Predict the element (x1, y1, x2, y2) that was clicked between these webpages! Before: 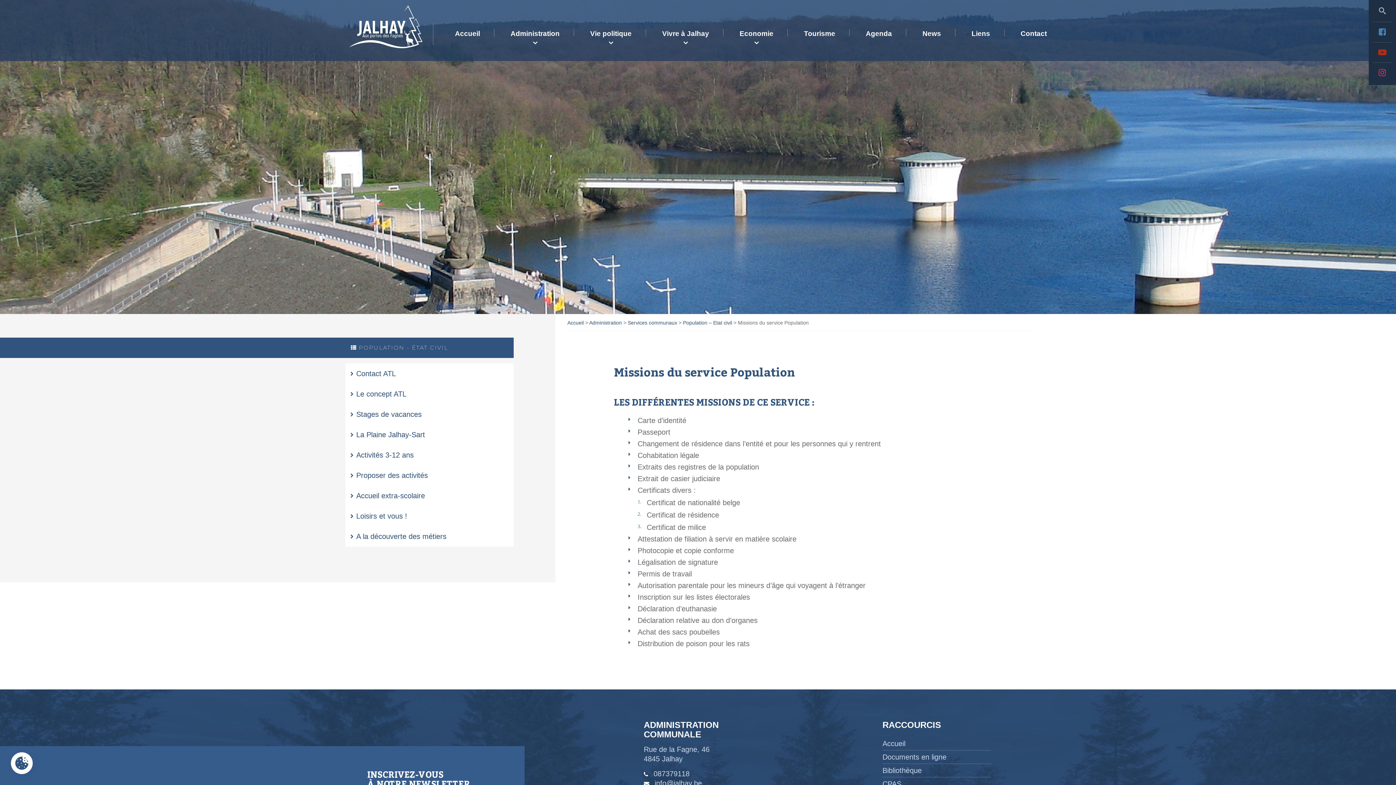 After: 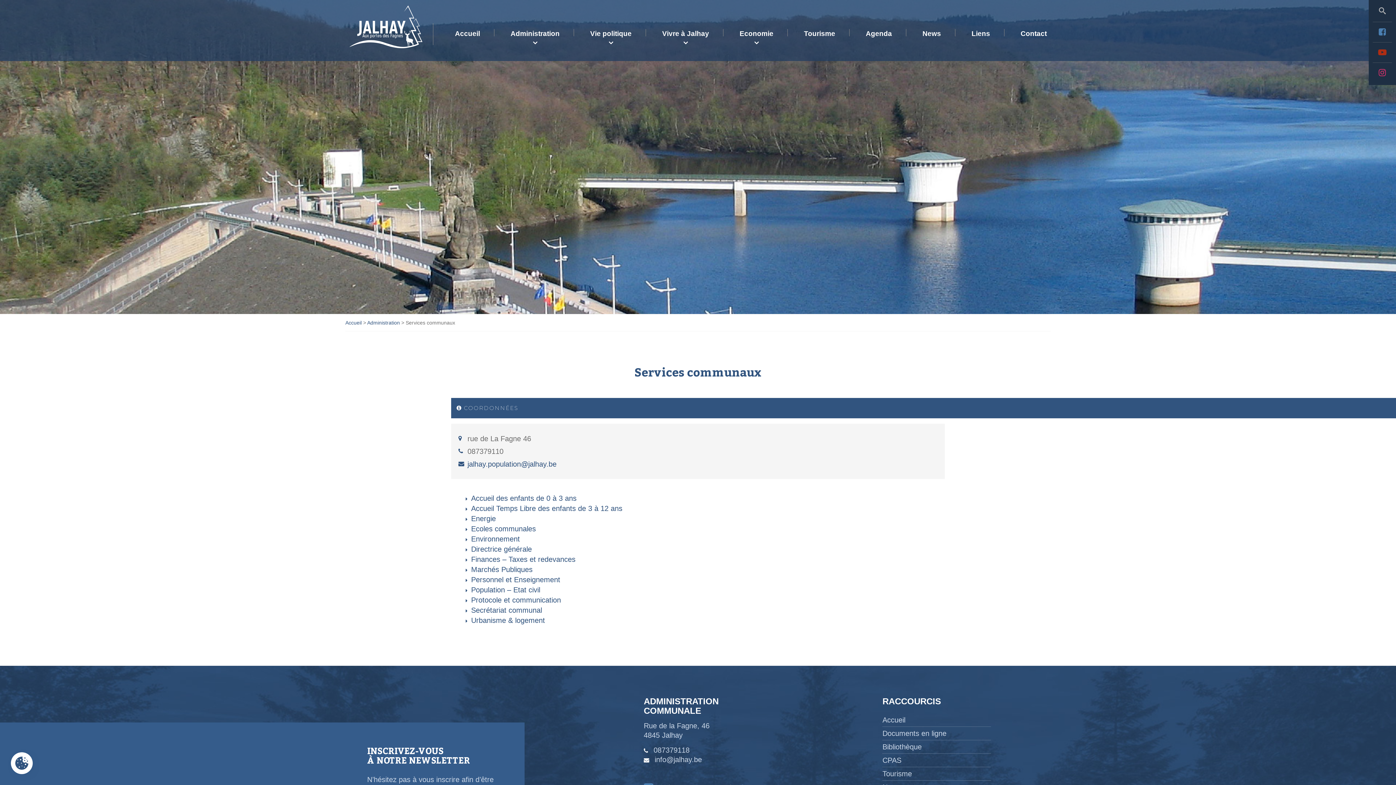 Action: bbox: (627, 320, 677, 325) label: Services communaux